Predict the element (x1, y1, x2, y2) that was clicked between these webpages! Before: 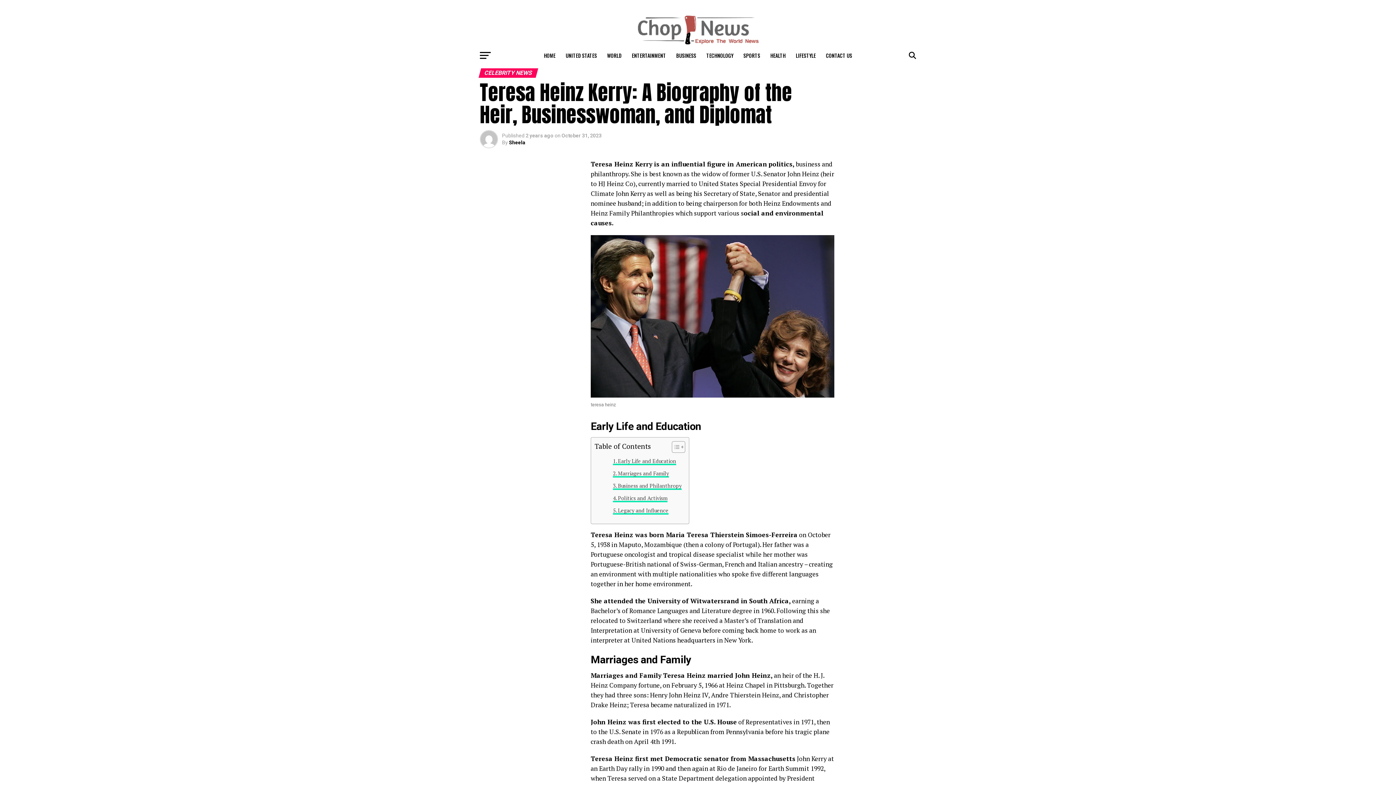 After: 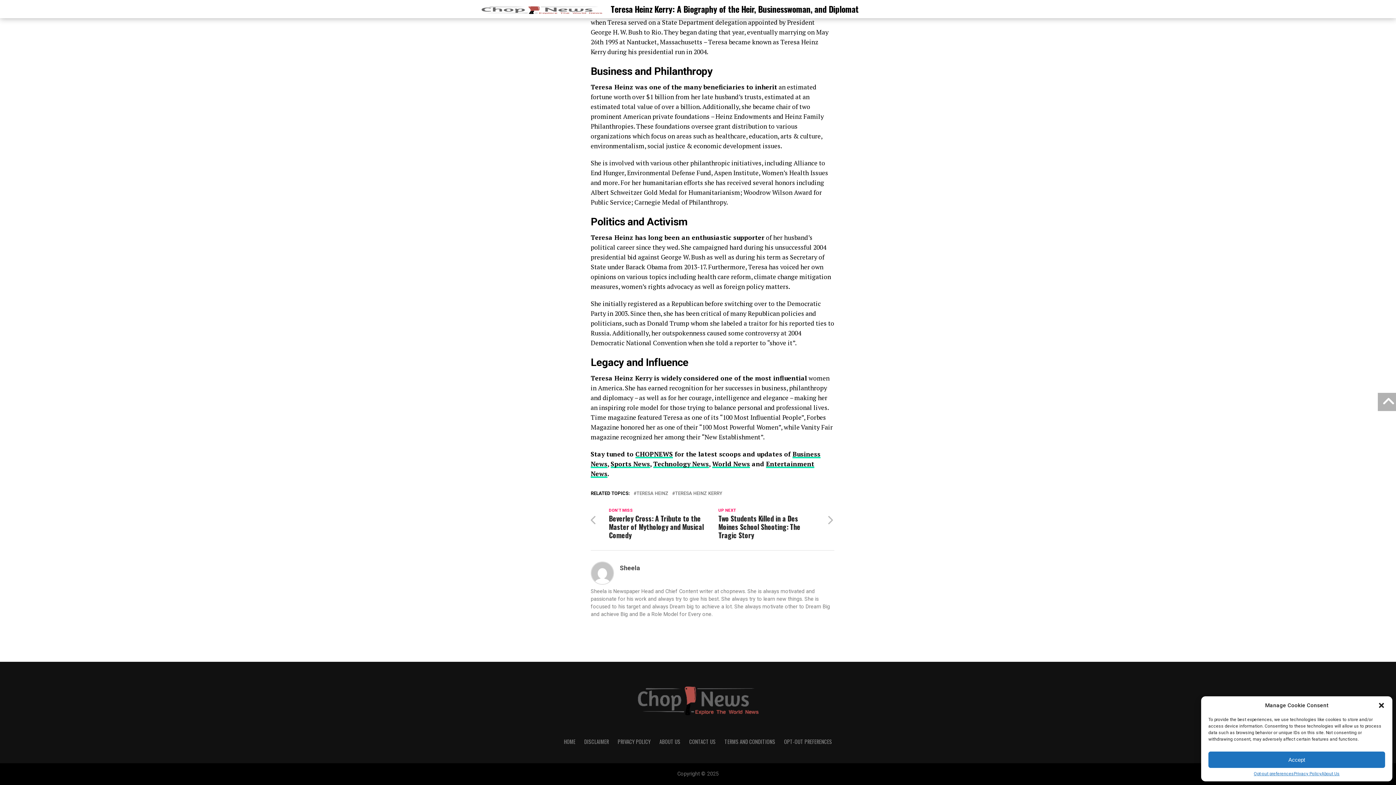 Action: label: Politics and Activism bbox: (613, 494, 667, 502)